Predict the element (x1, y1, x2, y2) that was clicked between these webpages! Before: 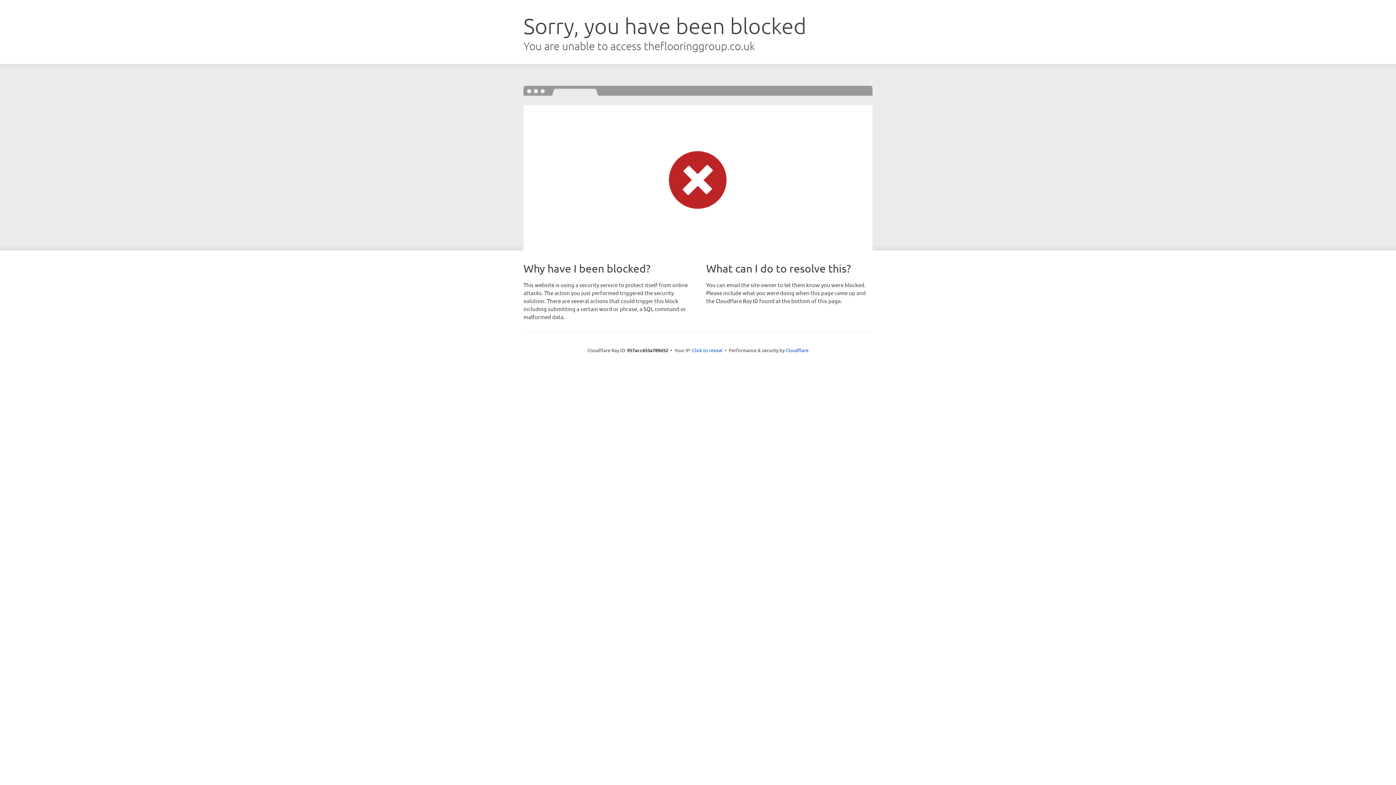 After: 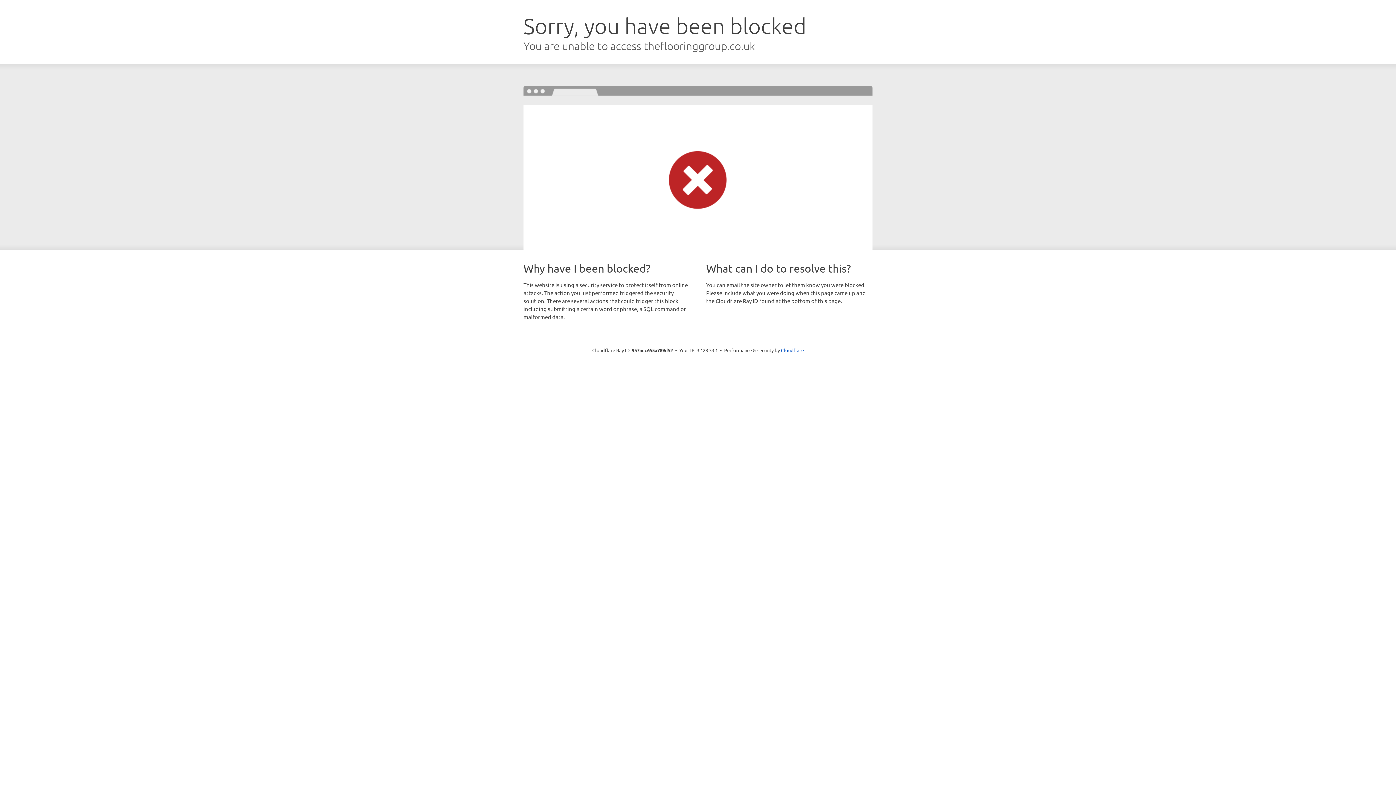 Action: bbox: (692, 346, 722, 353) label: Click to reveal